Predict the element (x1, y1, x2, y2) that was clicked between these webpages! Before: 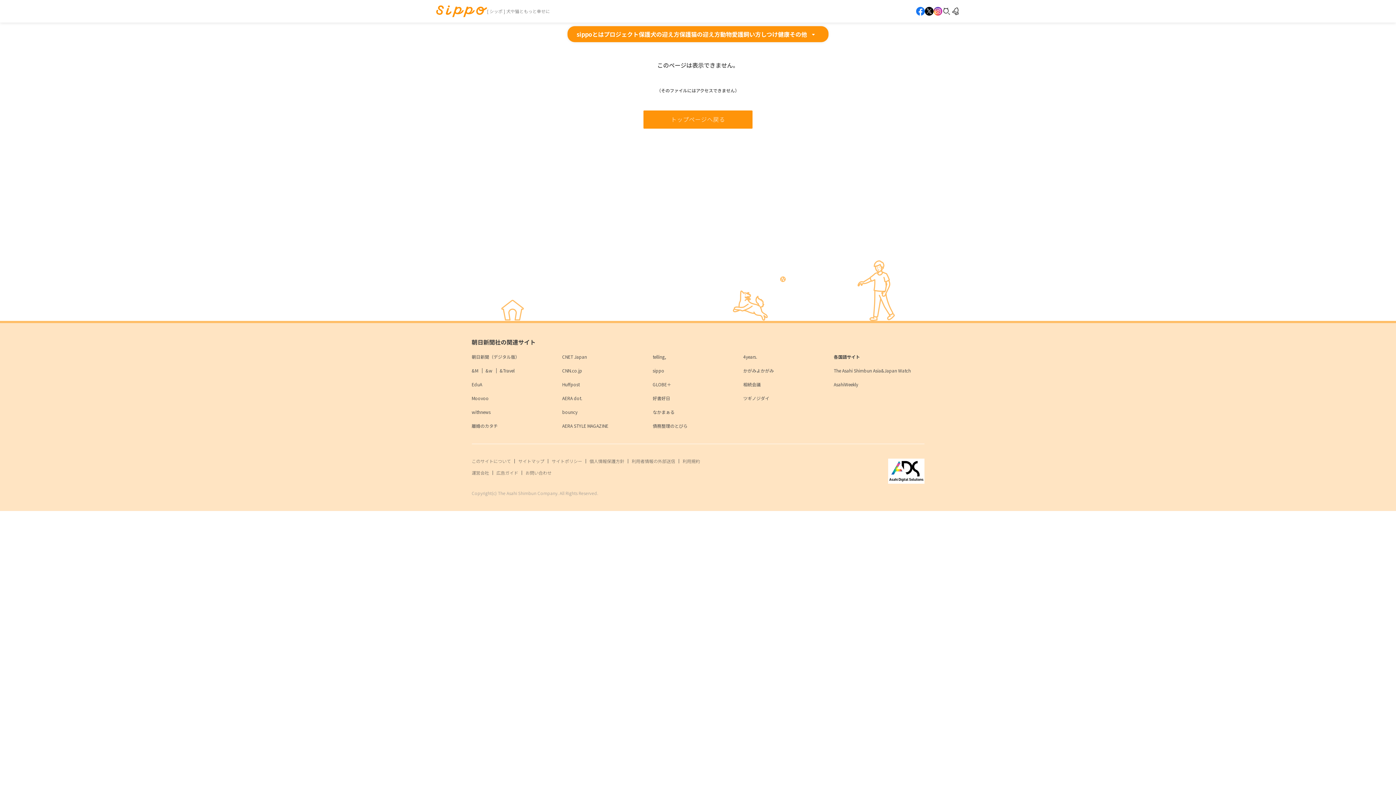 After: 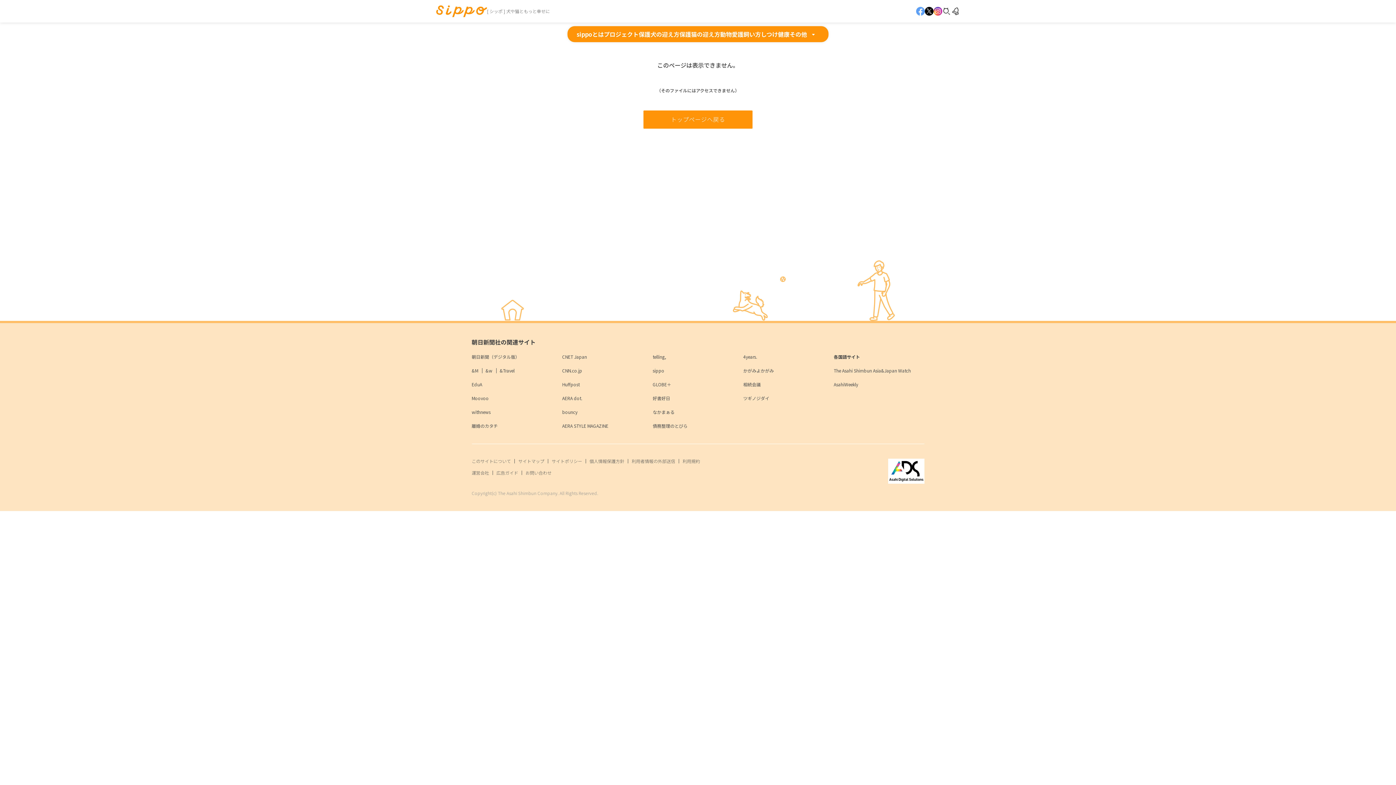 Action: bbox: (916, 6, 925, 15)